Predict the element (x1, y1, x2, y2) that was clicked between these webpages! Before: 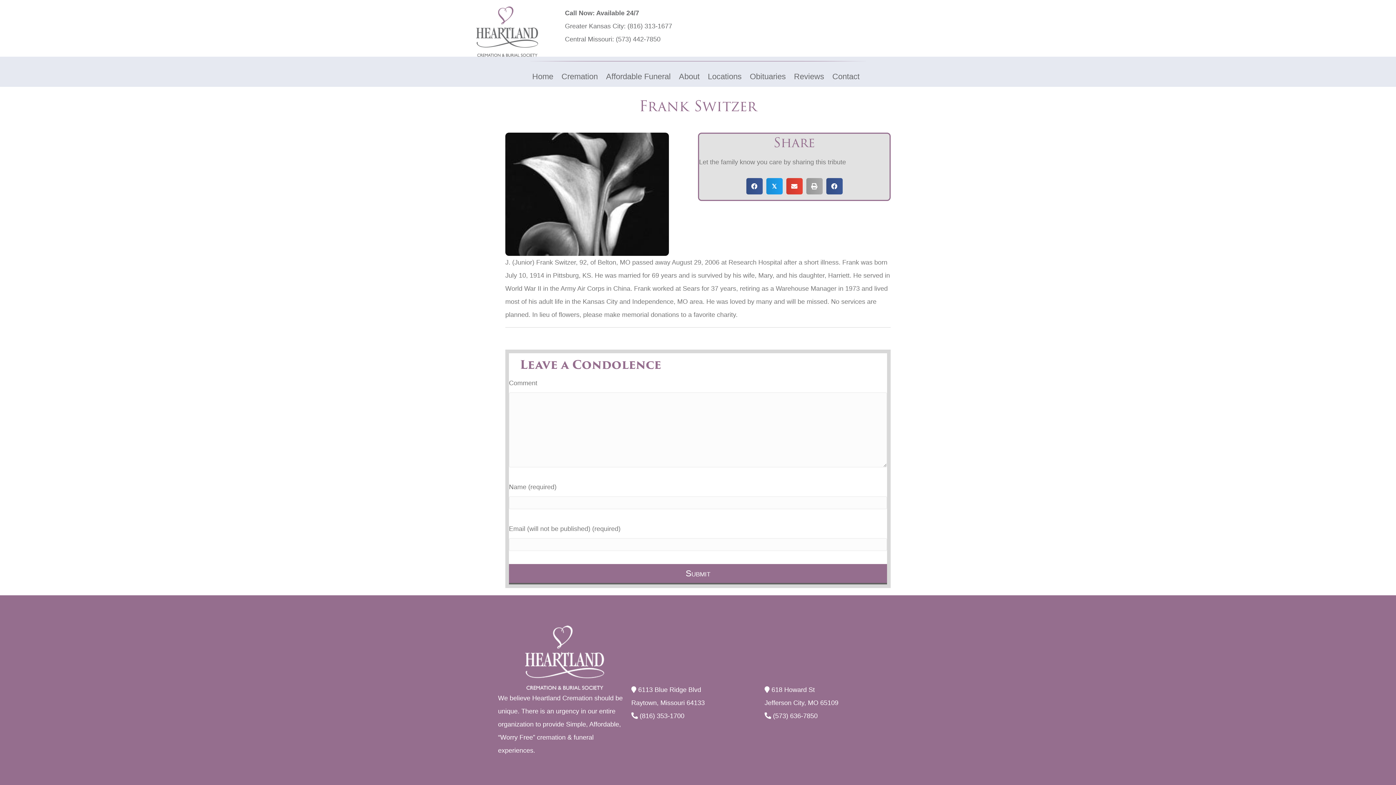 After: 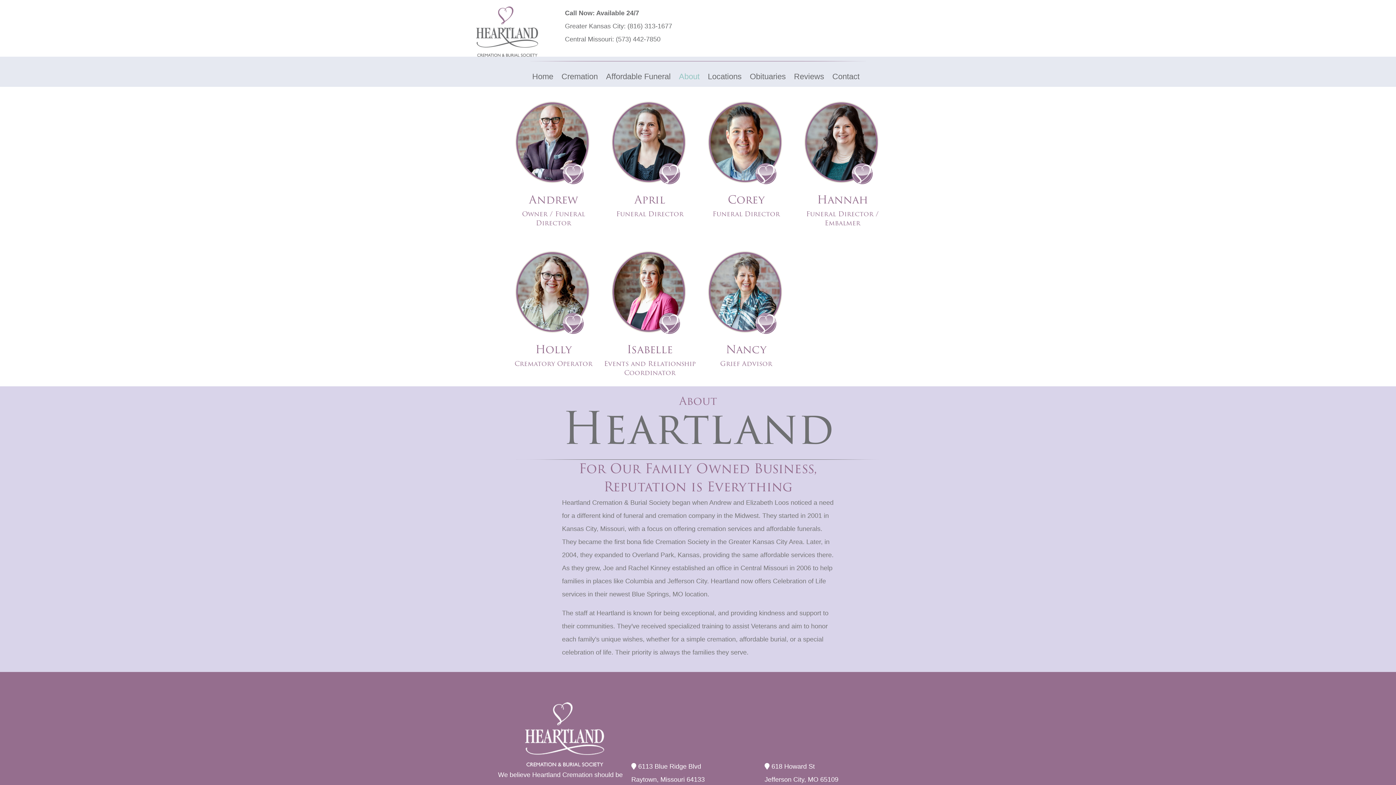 Action: label: About bbox: (677, 68, 701, 85)